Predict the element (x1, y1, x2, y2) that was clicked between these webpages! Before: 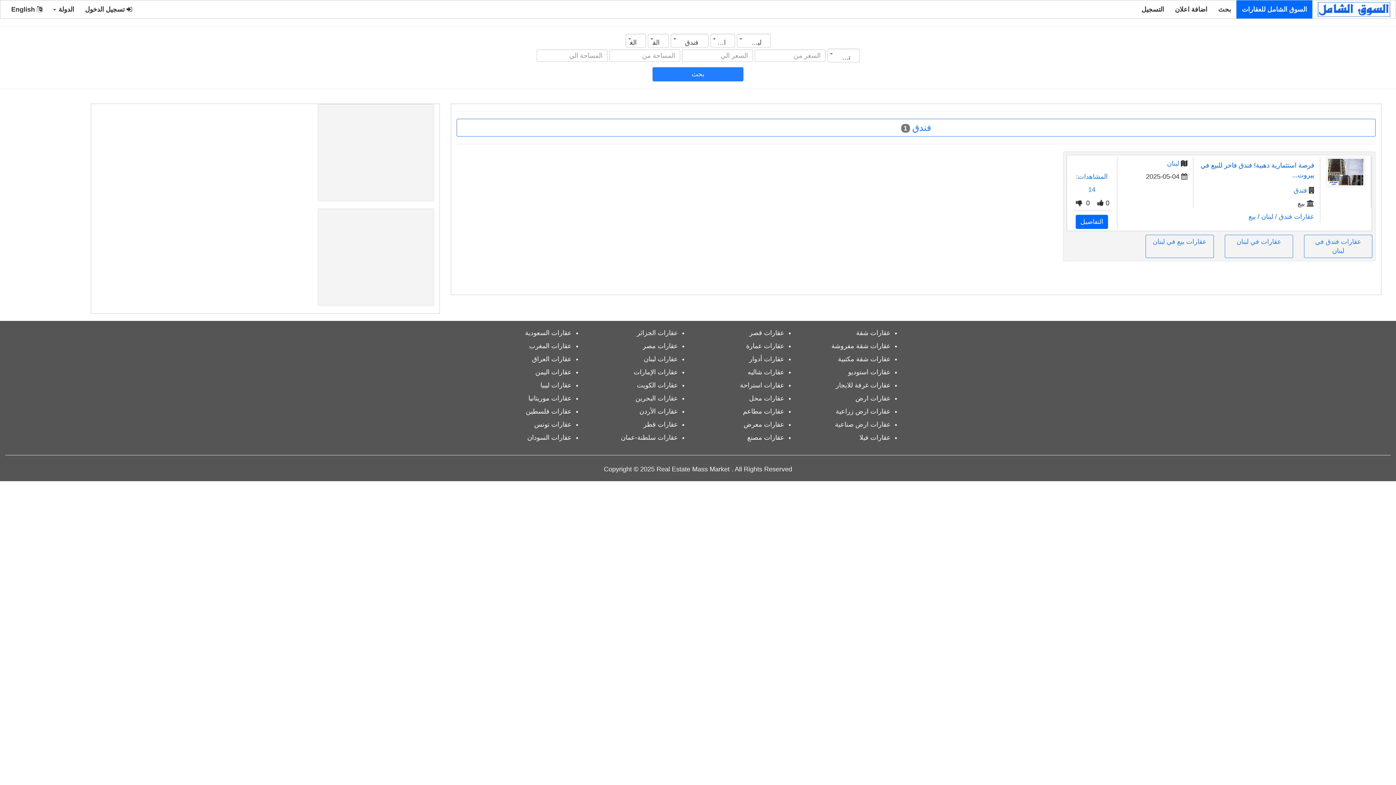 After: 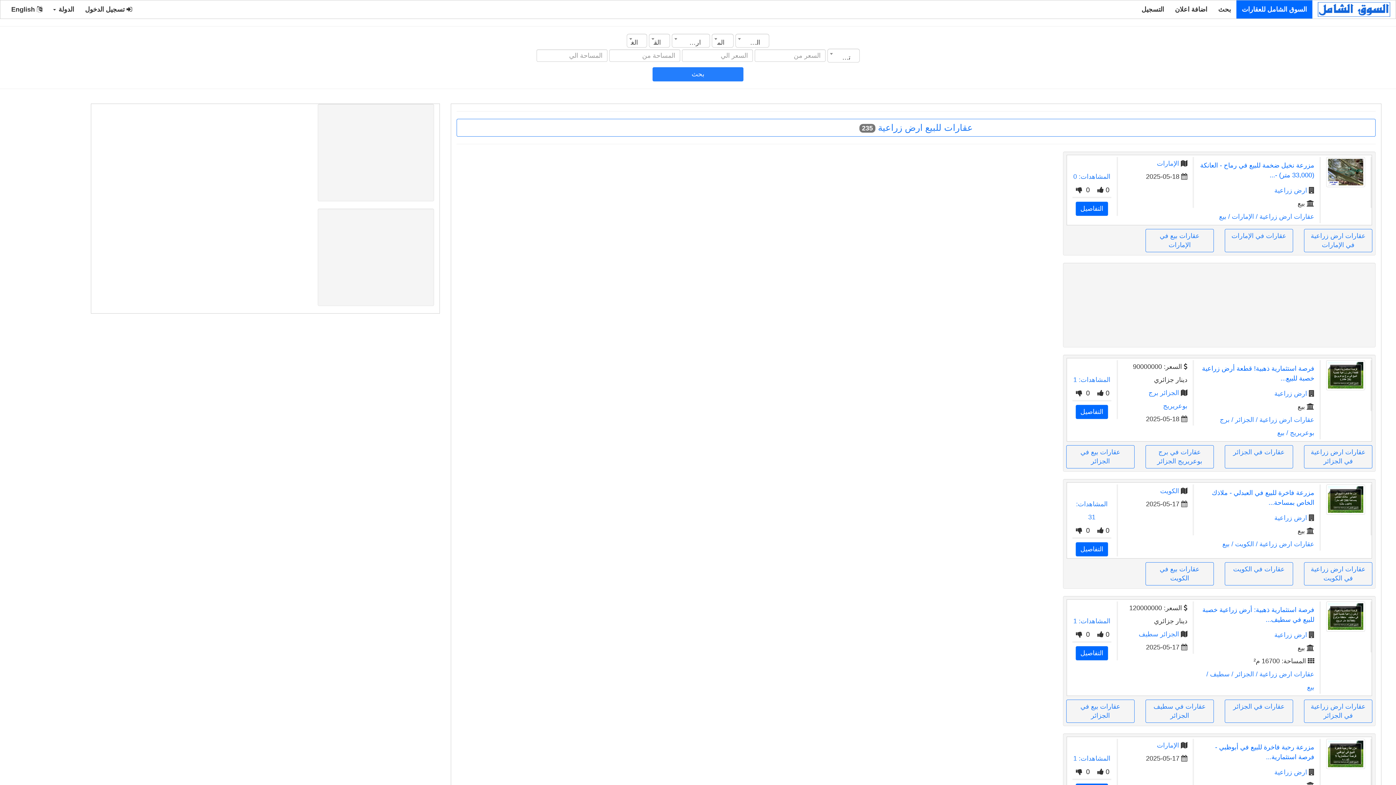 Action: label: عقارات ارض زراعية bbox: (836, 408, 890, 415)